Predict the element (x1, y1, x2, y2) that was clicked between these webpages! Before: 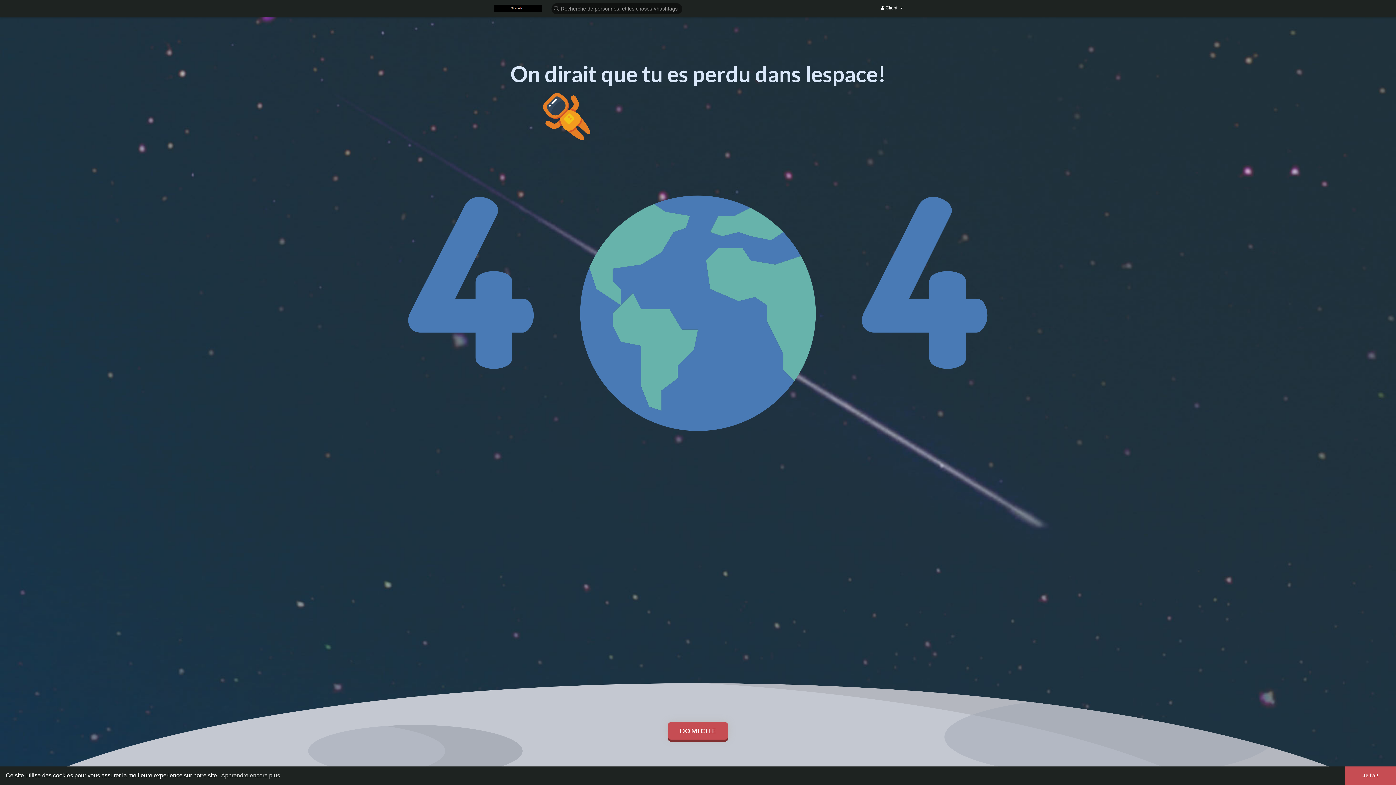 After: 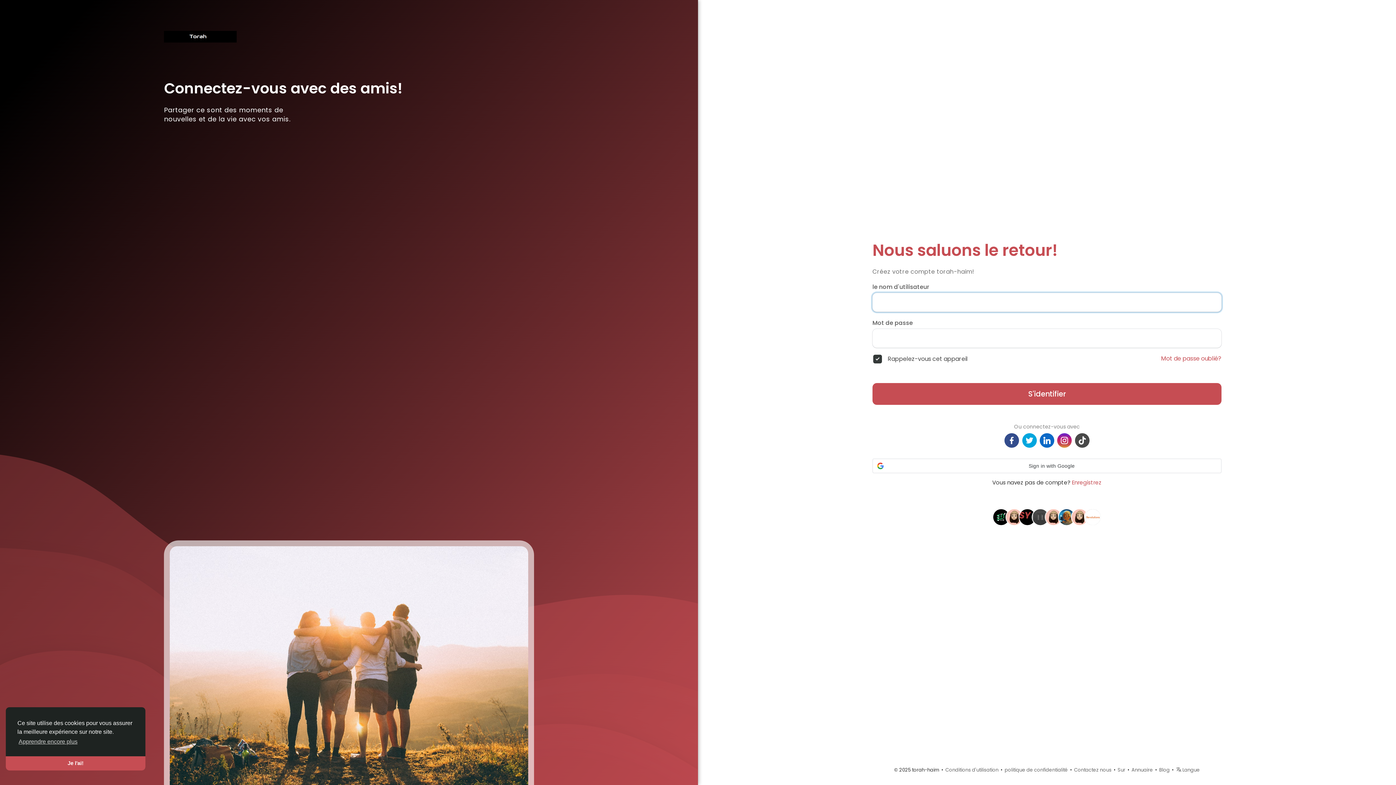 Action: label: DOMICILE bbox: (668, 722, 728, 740)